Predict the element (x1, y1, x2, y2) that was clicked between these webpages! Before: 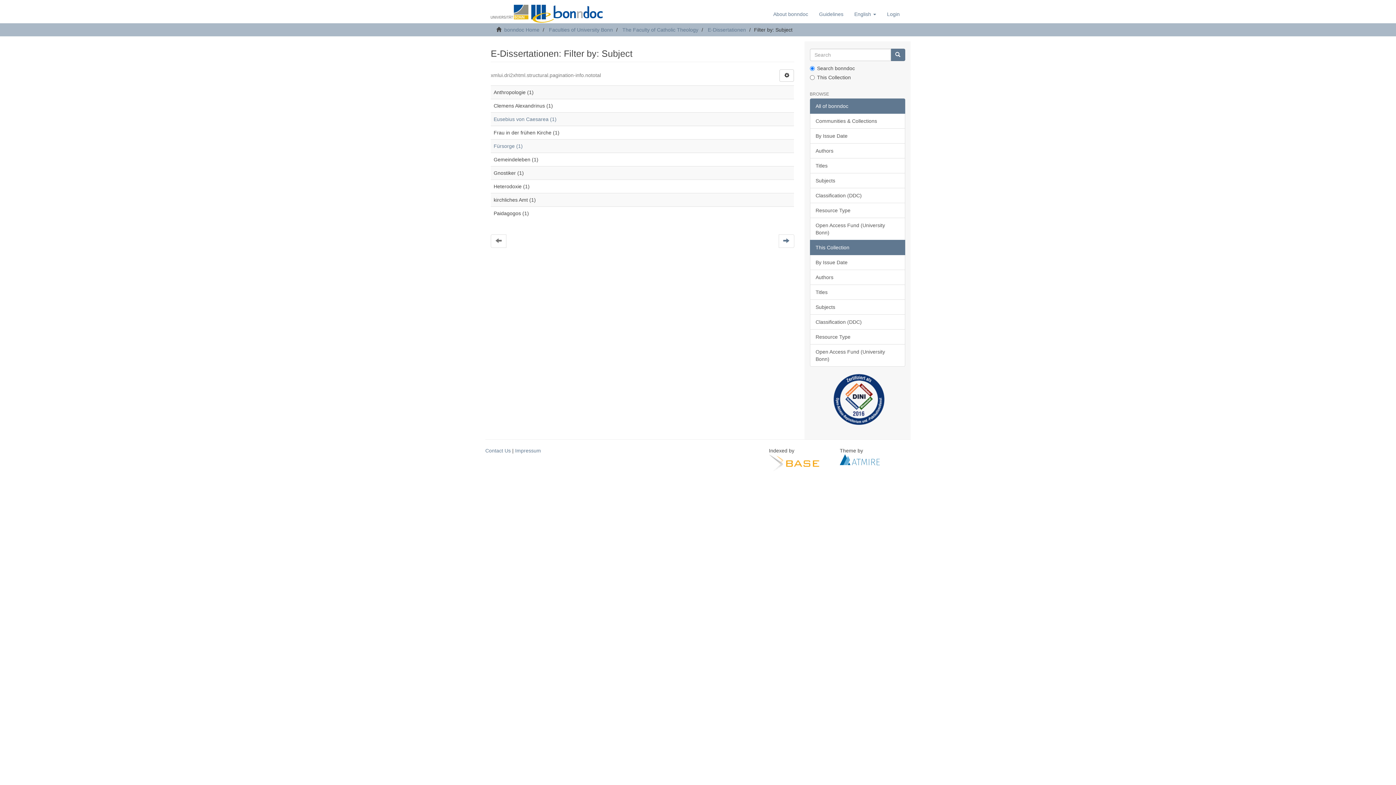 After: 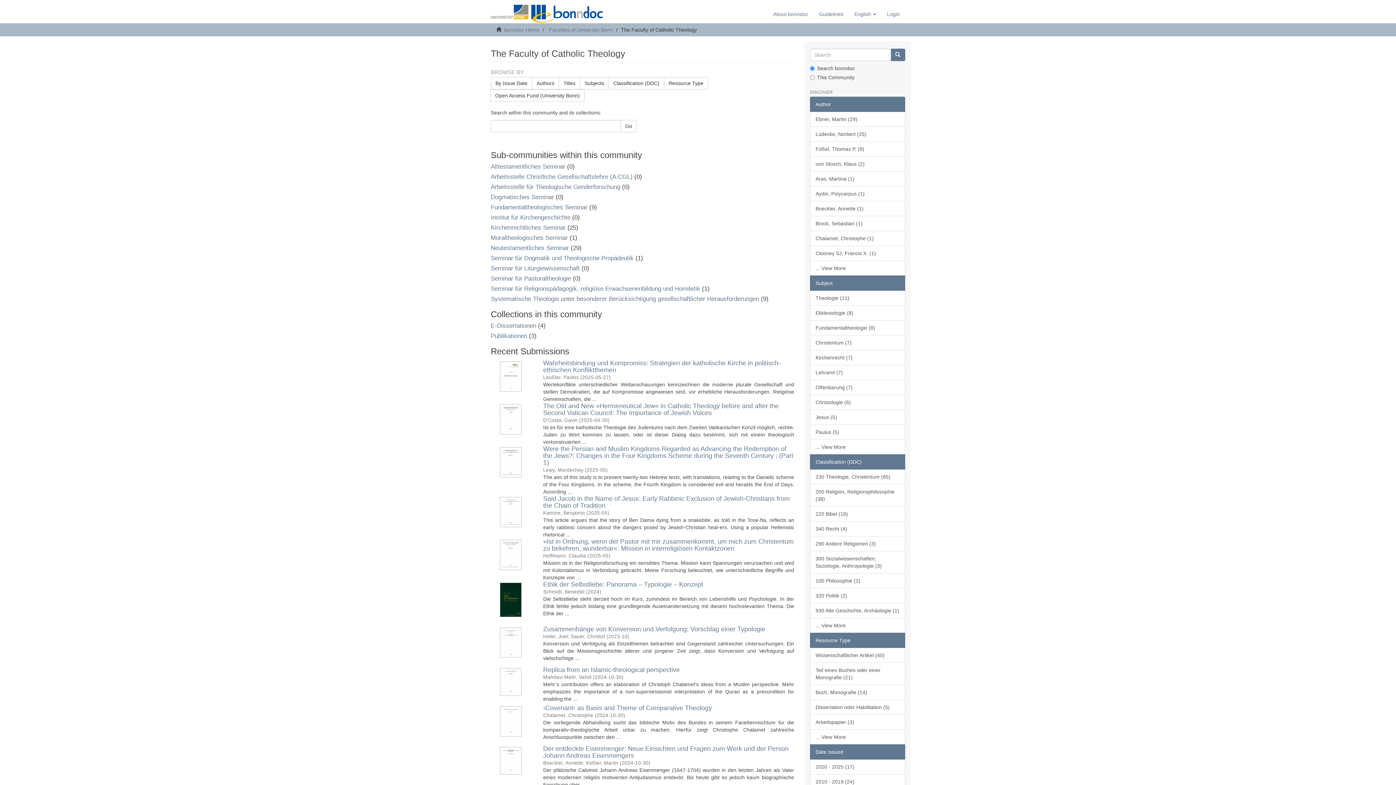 Action: bbox: (622, 26, 698, 32) label: The Faculty of Catholic Theology